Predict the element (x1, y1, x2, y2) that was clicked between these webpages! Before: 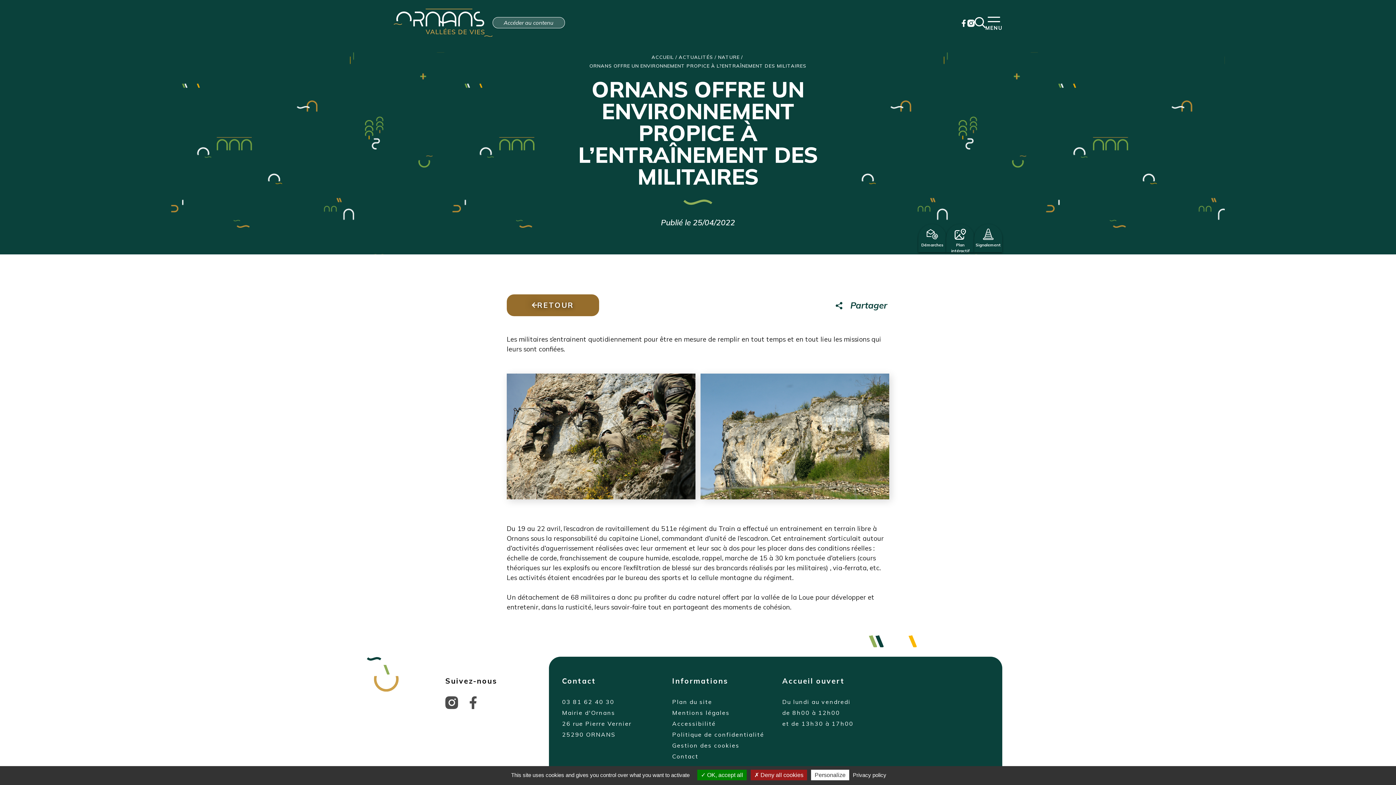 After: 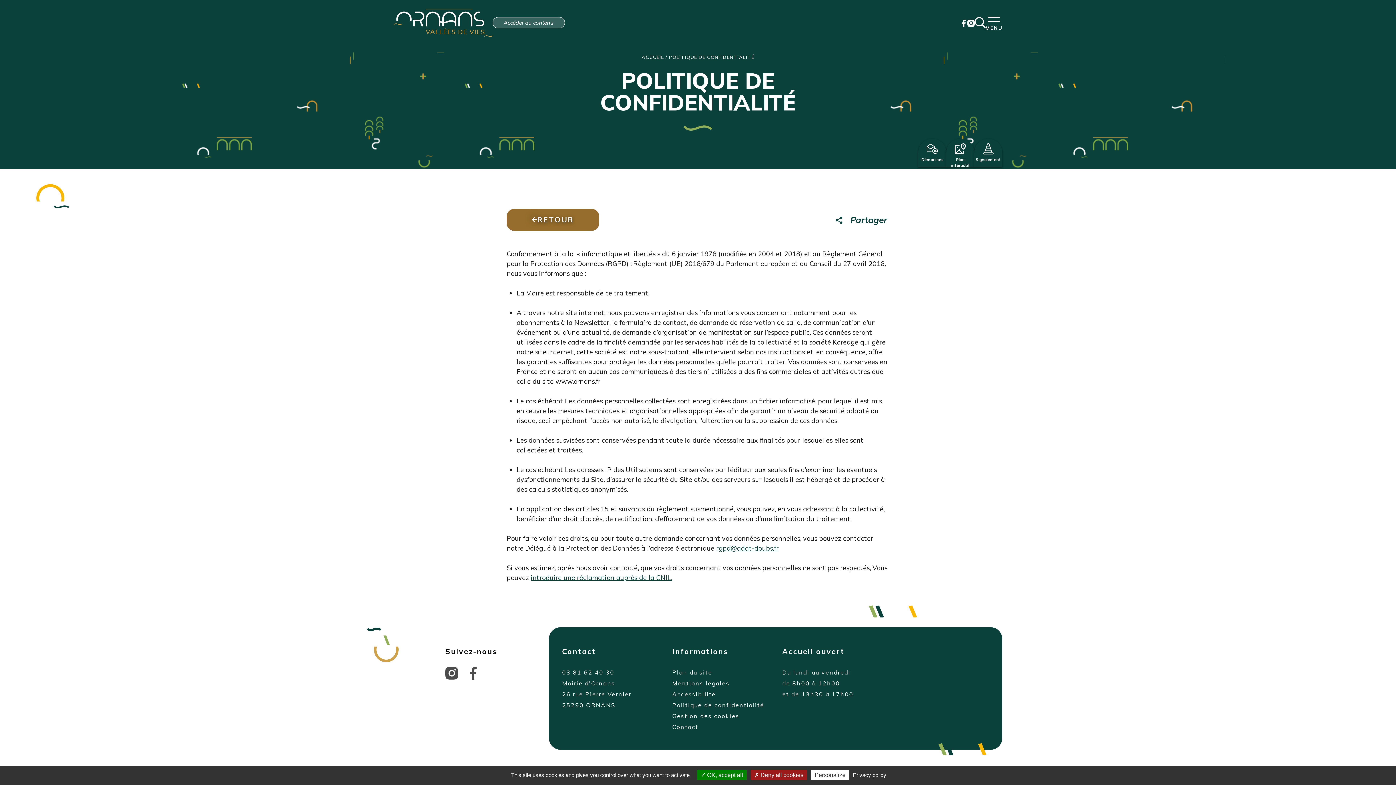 Action: bbox: (672, 731, 764, 738) label: Politique de confidentialité